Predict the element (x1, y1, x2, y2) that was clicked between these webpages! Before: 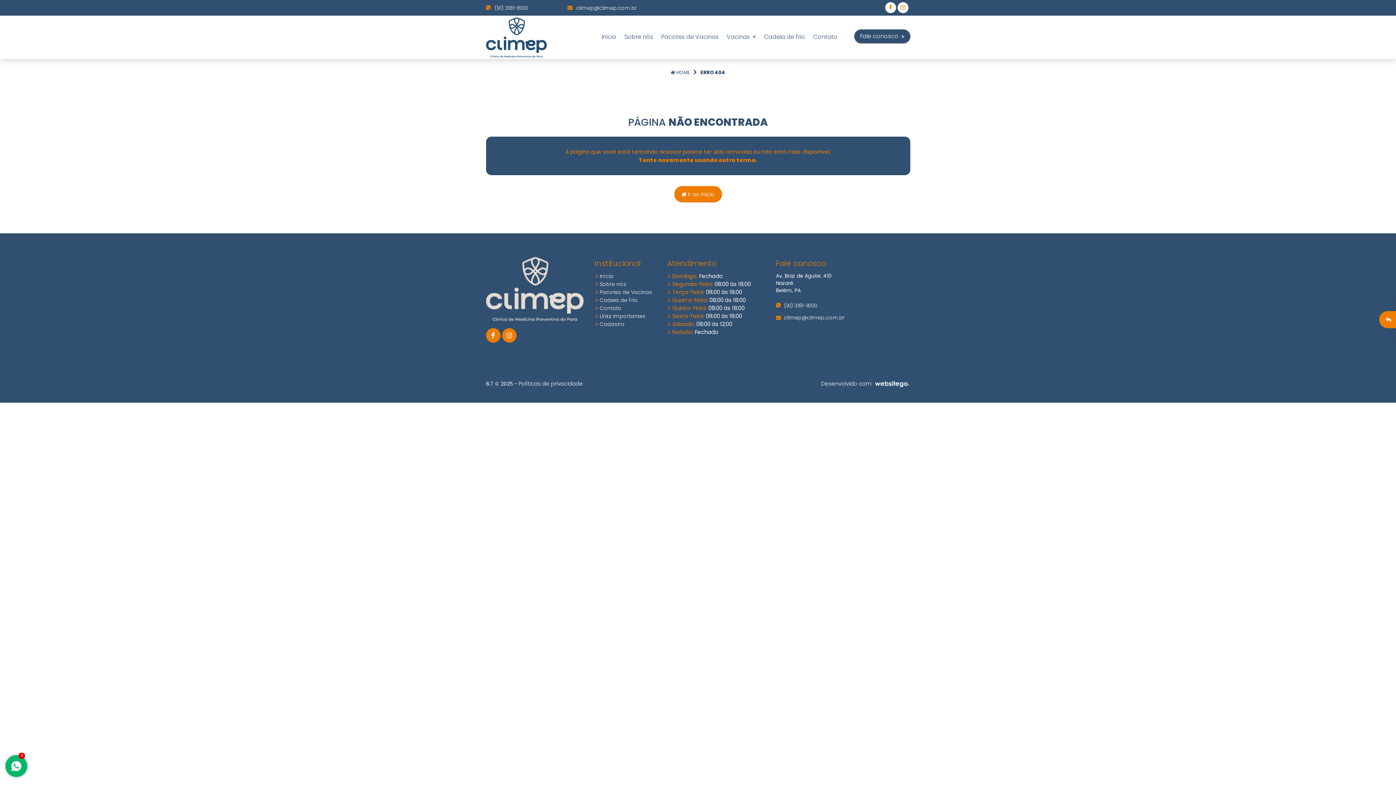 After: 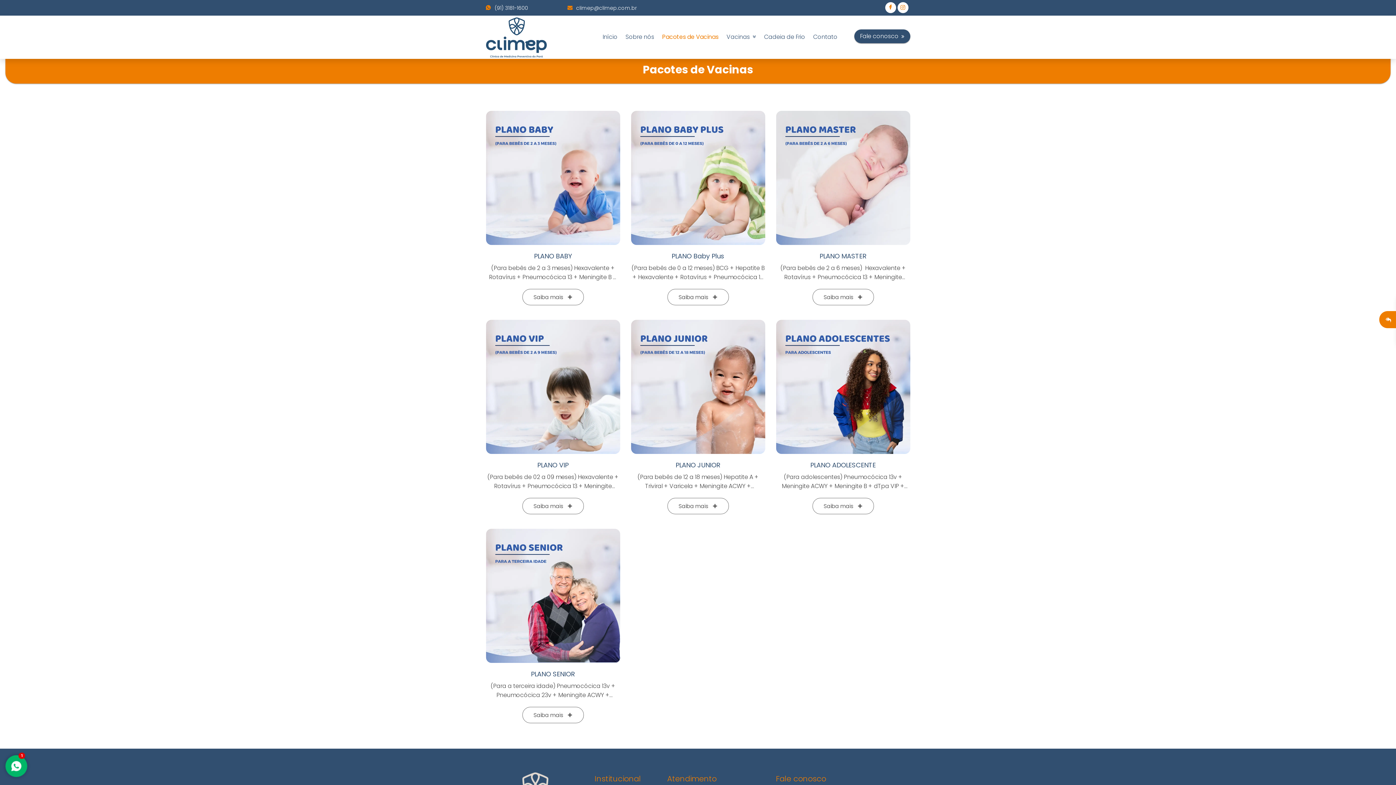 Action: label:  Pacotes de Vacinas bbox: (594, 288, 652, 296)